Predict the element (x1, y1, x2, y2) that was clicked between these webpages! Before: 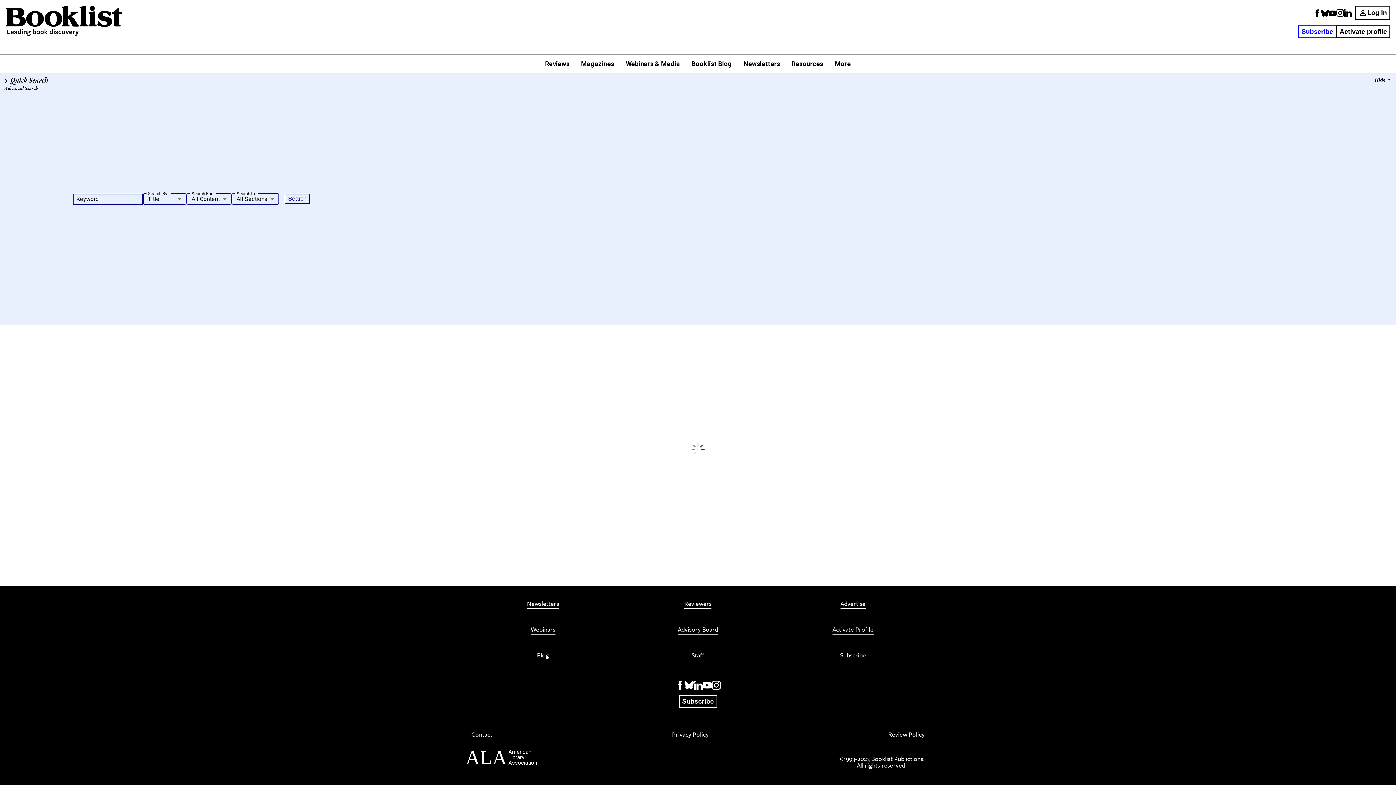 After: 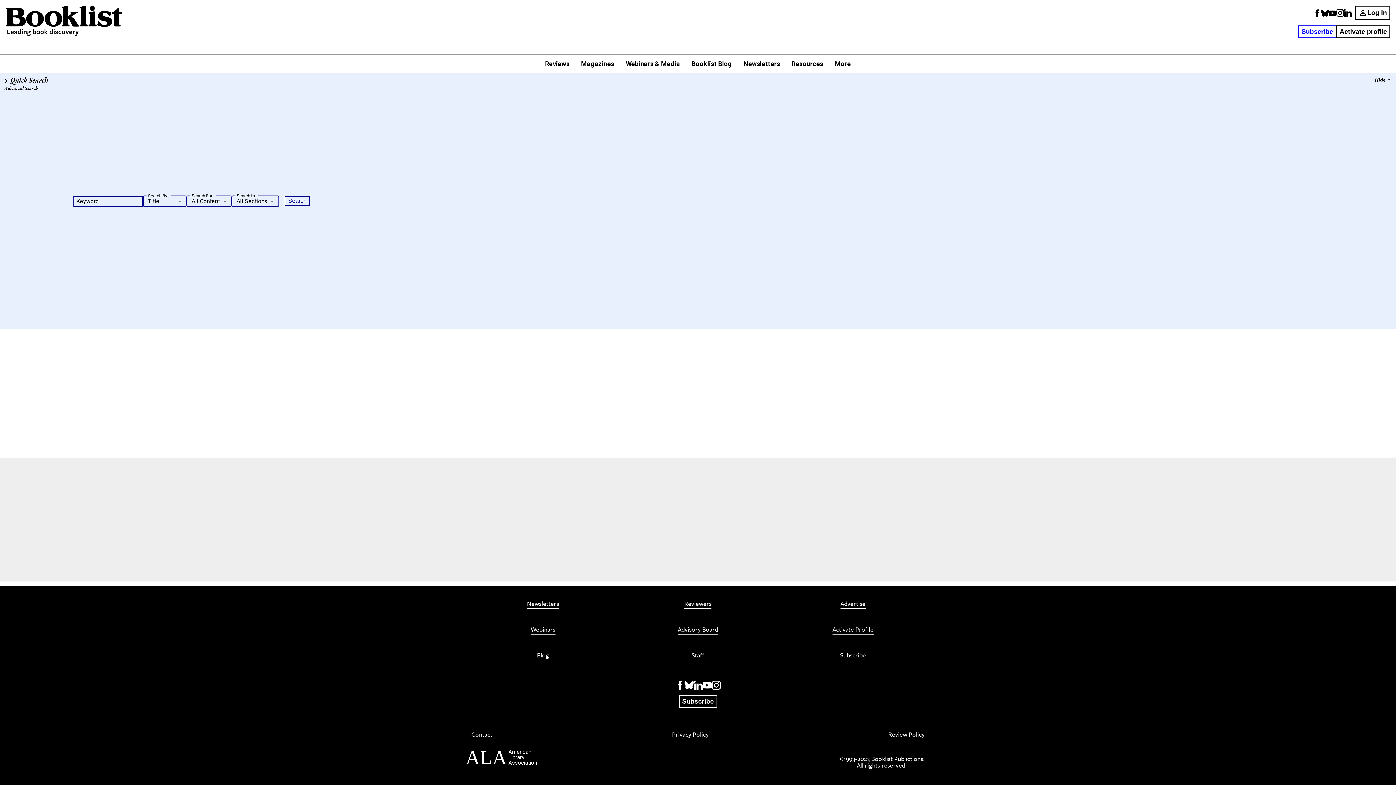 Action: bbox: (5, 5, 1255, 54)